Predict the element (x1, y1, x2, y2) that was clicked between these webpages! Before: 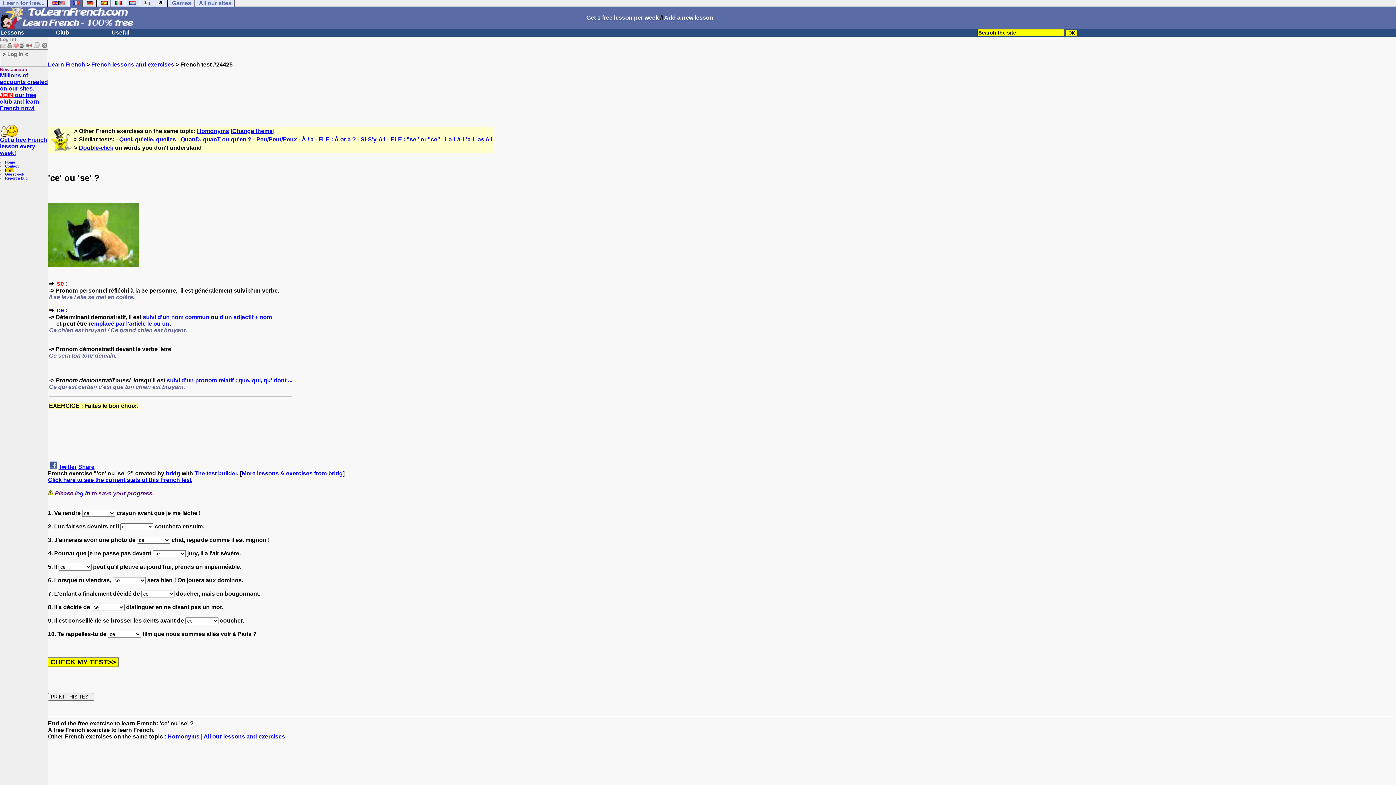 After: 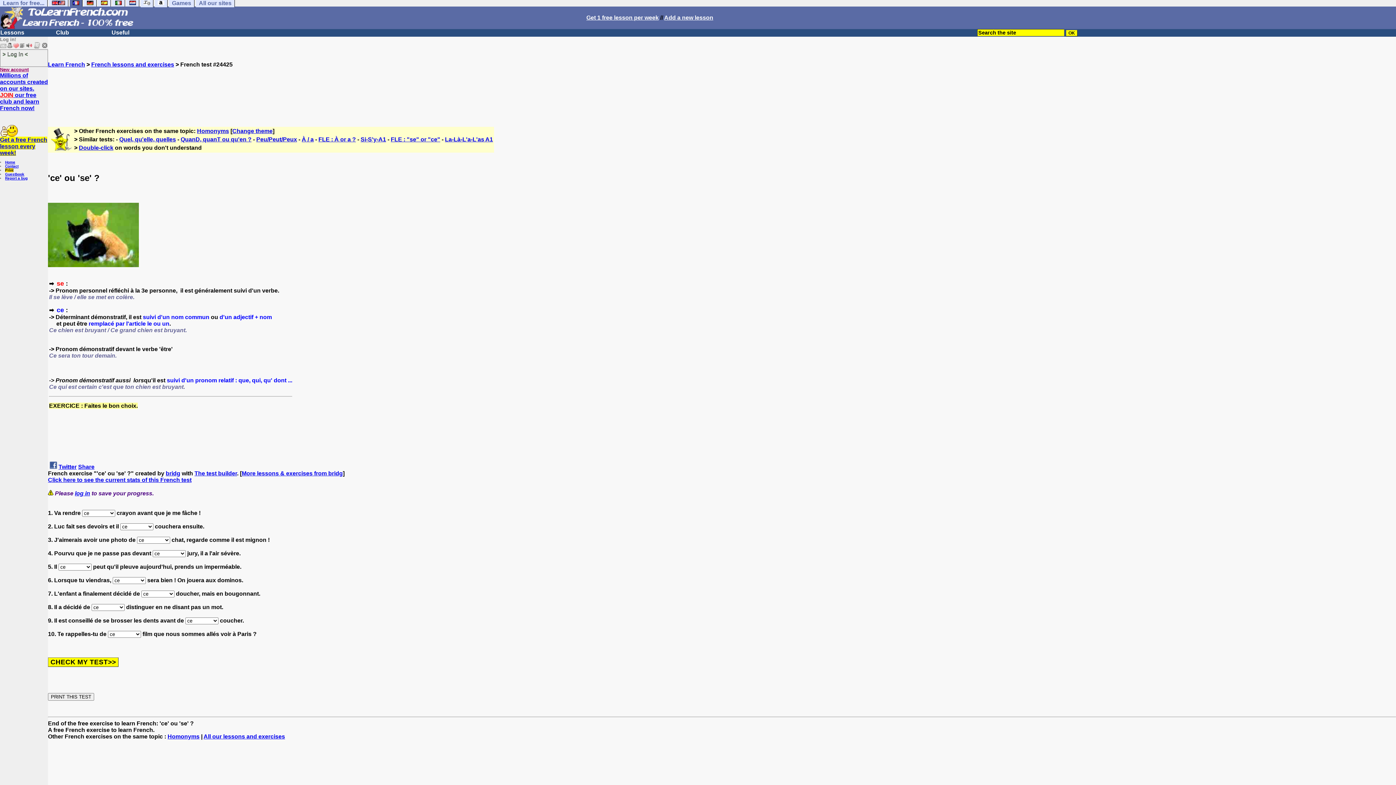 Action: label: Get a free French lesson every week! bbox: (0, 136, 47, 156)